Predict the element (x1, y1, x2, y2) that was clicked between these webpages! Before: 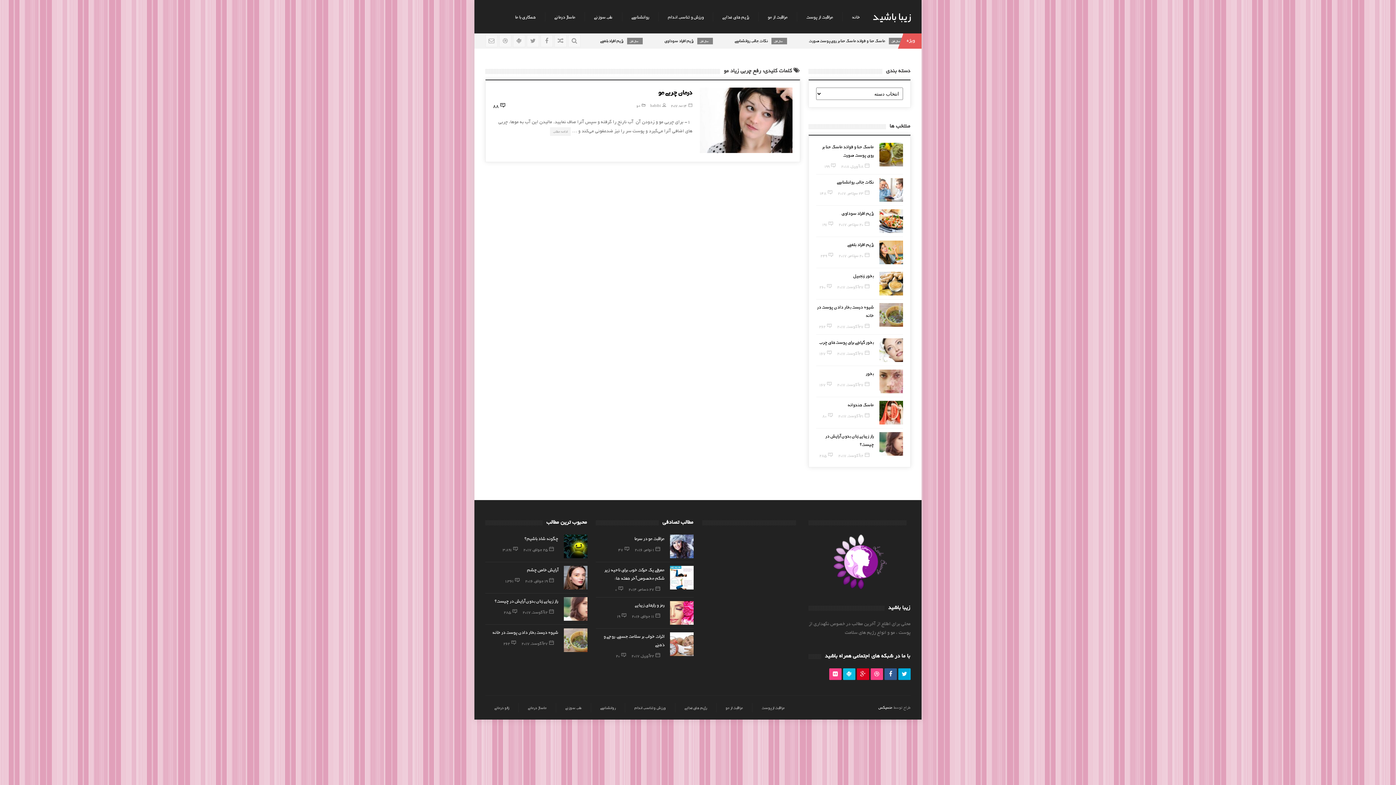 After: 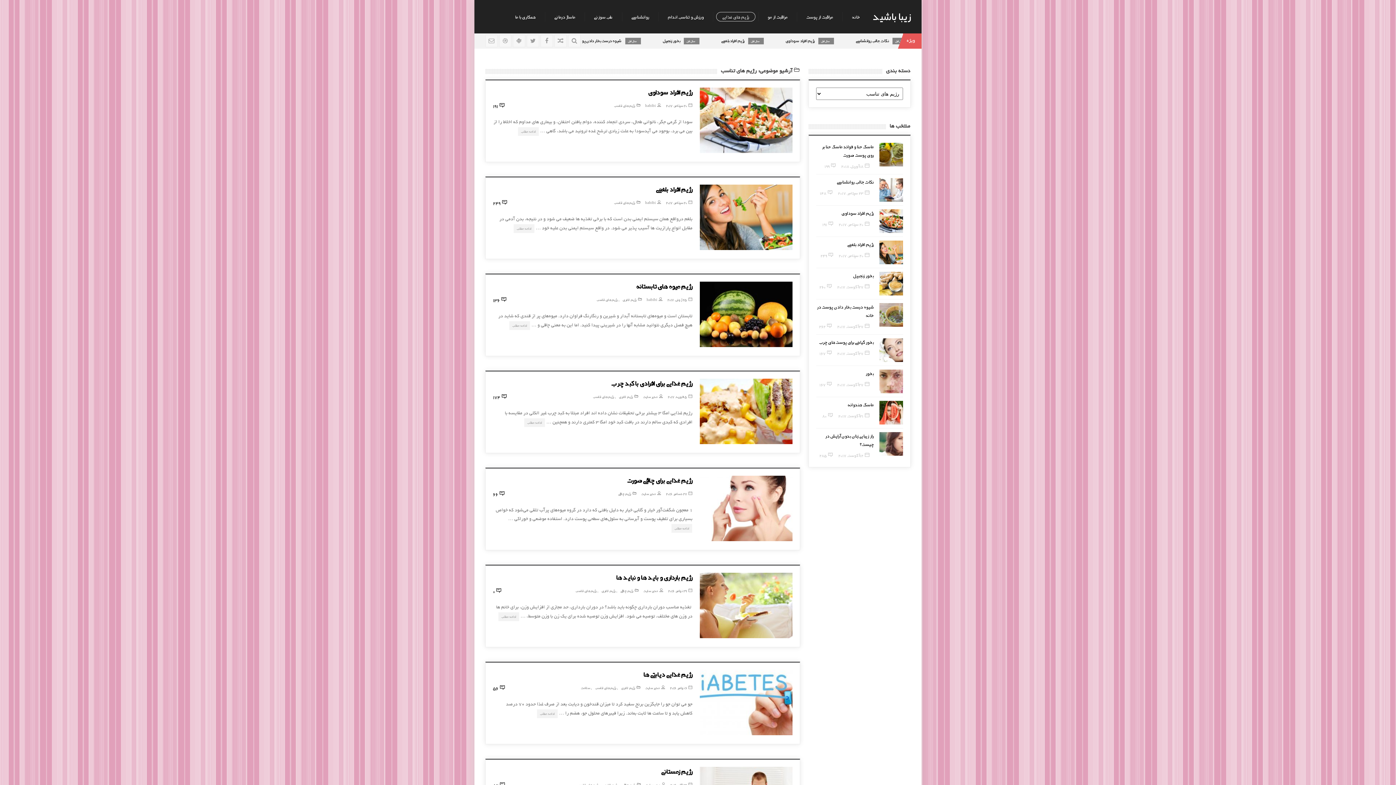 Action: label: رژیم های غذایی bbox: (678, 703, 713, 712)